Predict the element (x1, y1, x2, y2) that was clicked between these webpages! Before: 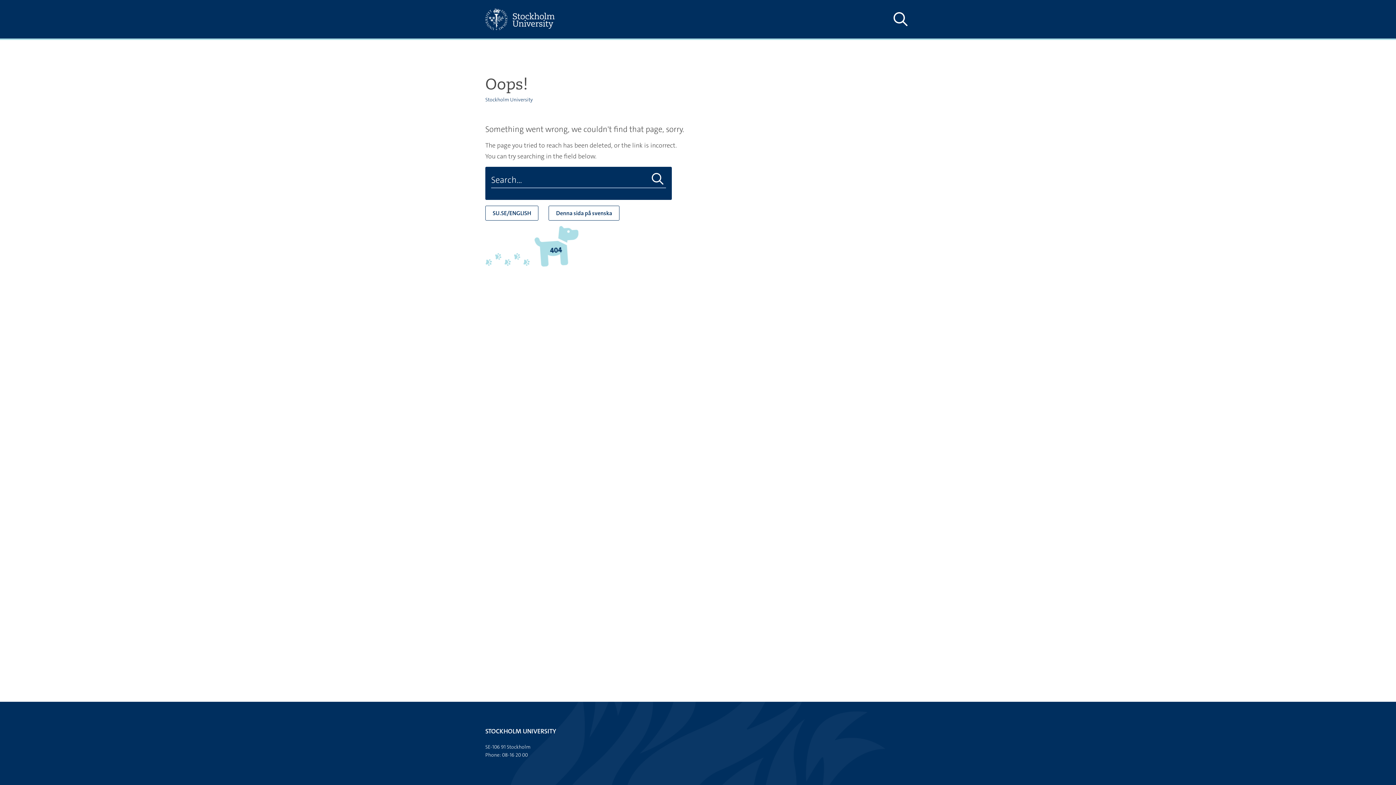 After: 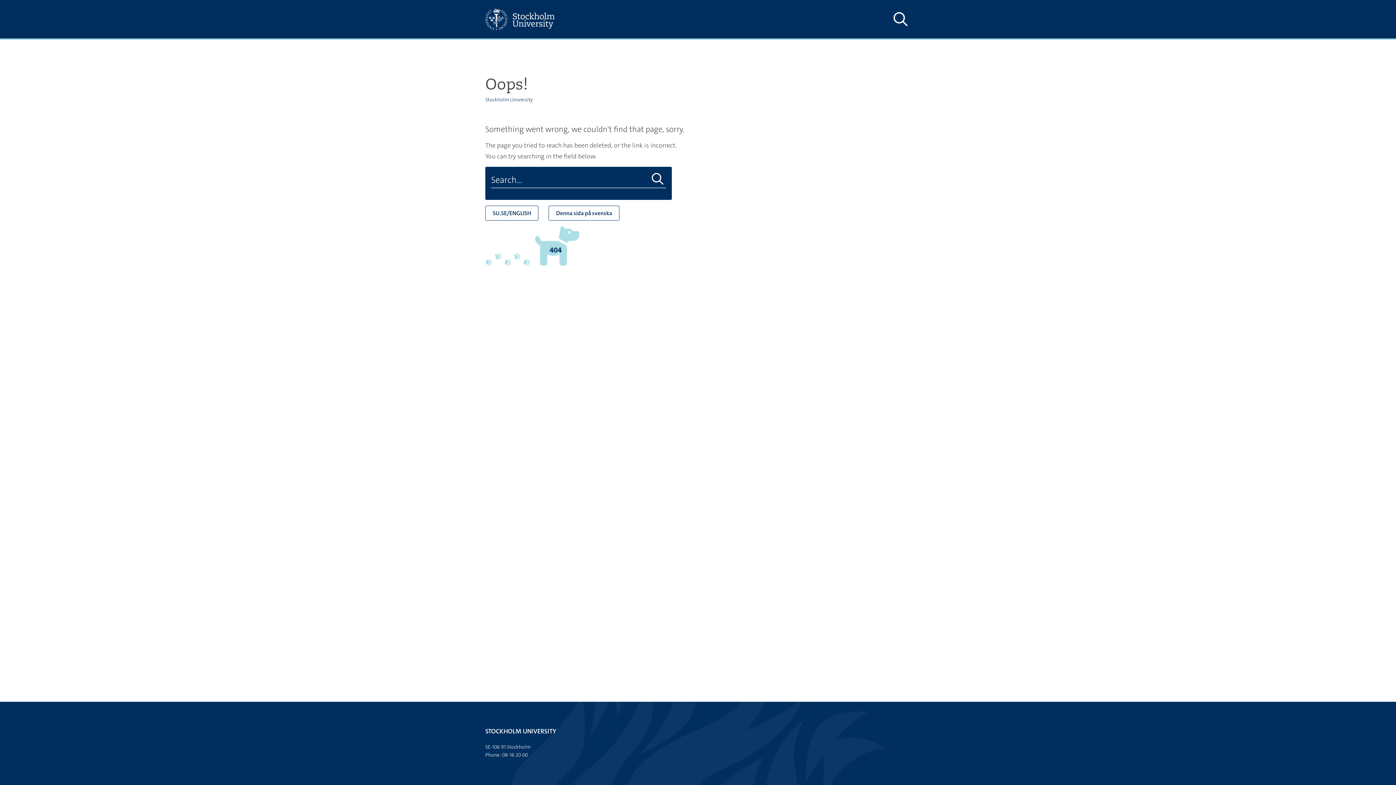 Action: bbox: (649, 172, 666, 186) label: Do search